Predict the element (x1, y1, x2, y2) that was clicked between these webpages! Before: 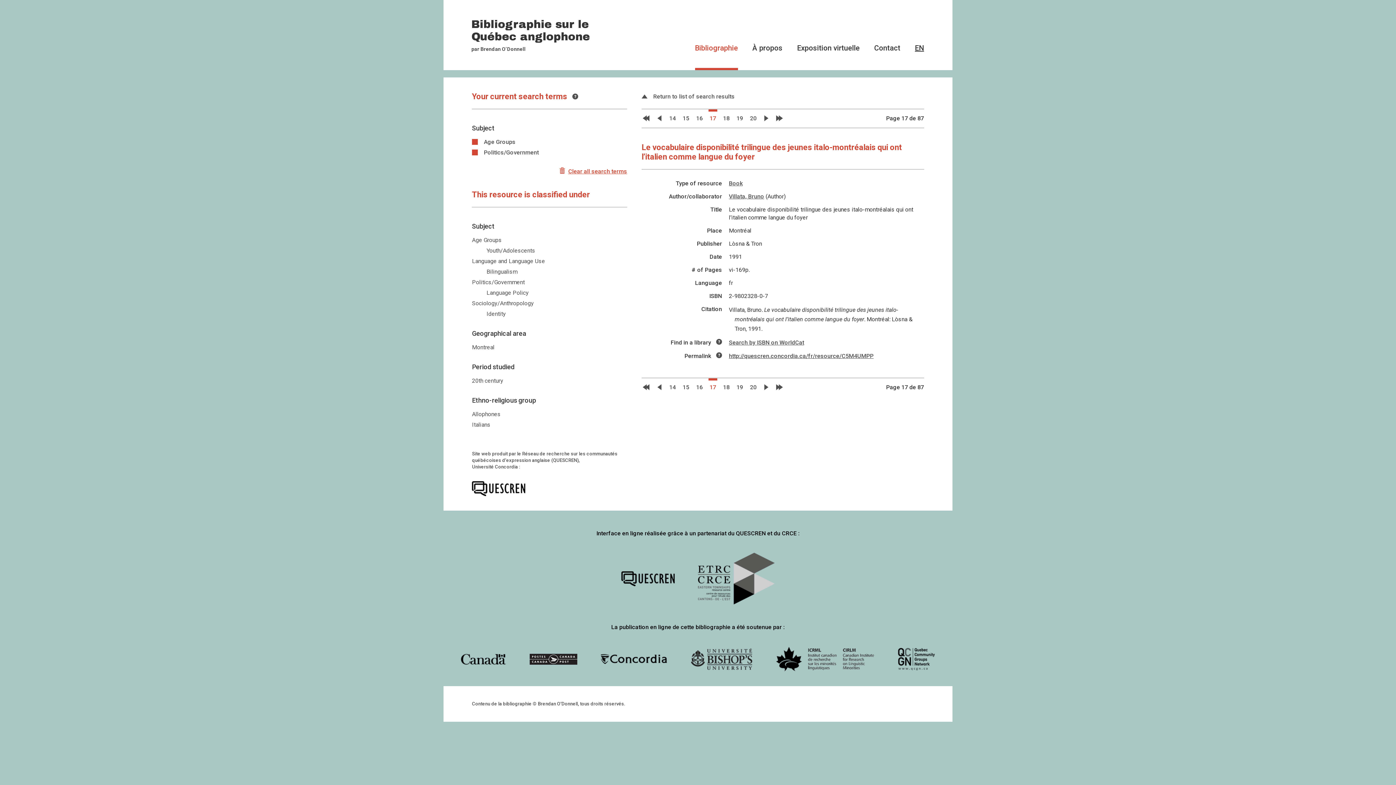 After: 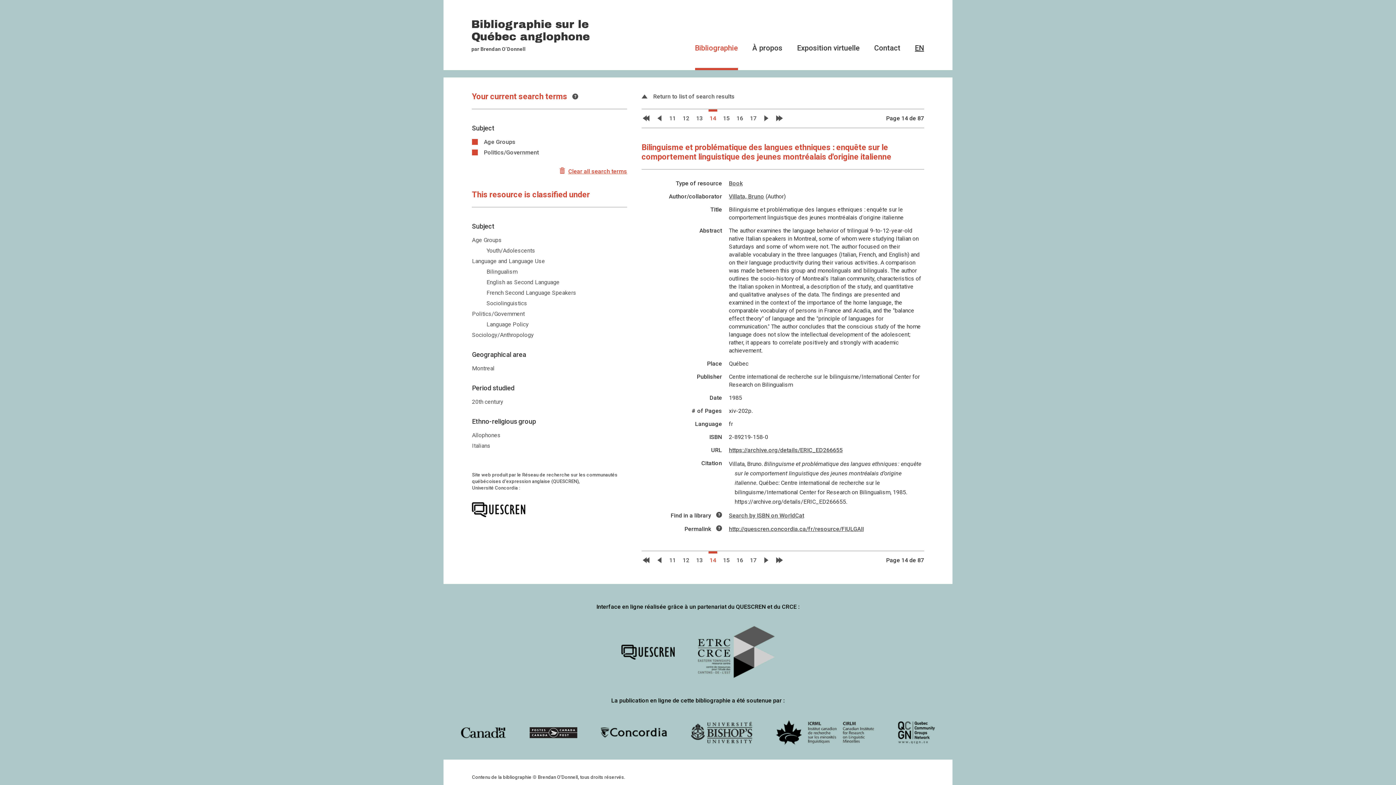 Action: label: 14 bbox: (668, 109, 677, 127)